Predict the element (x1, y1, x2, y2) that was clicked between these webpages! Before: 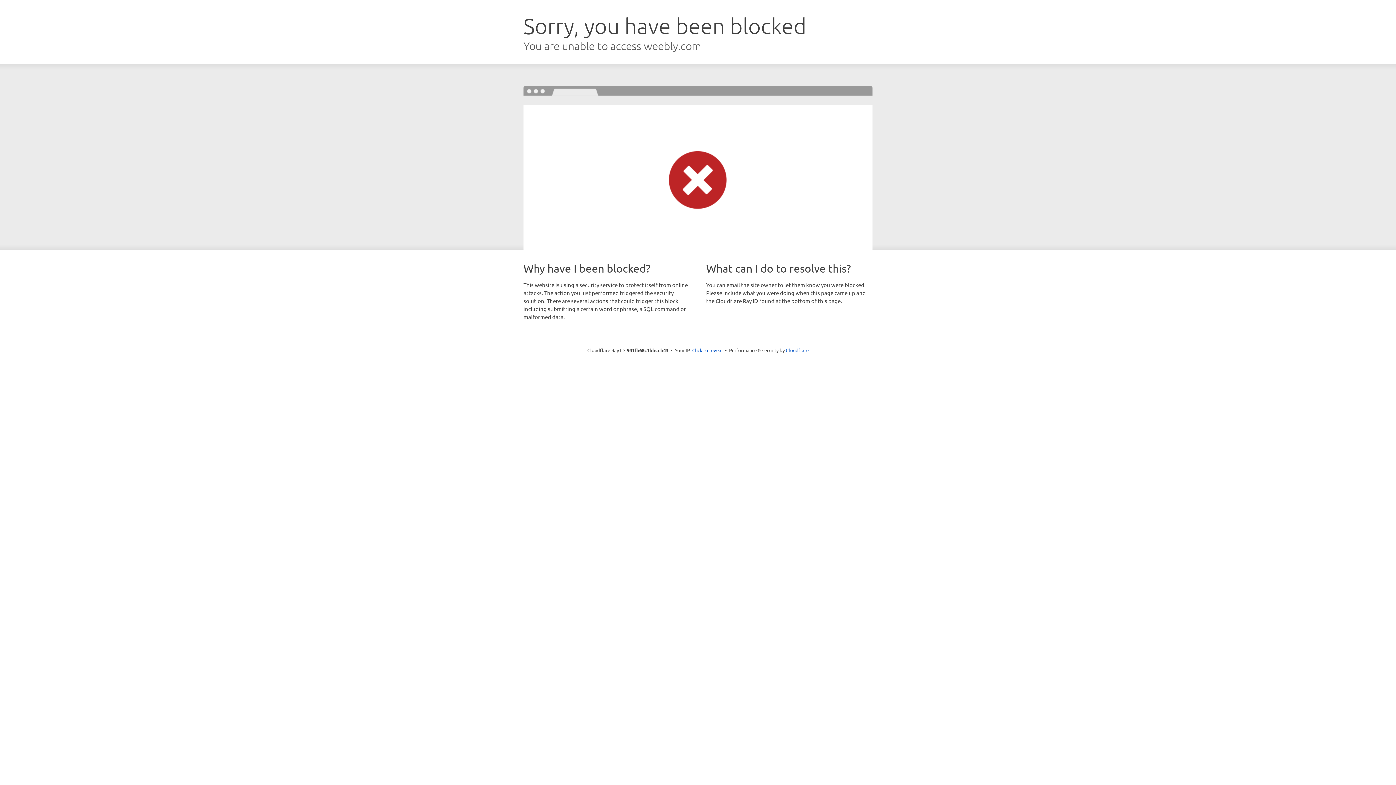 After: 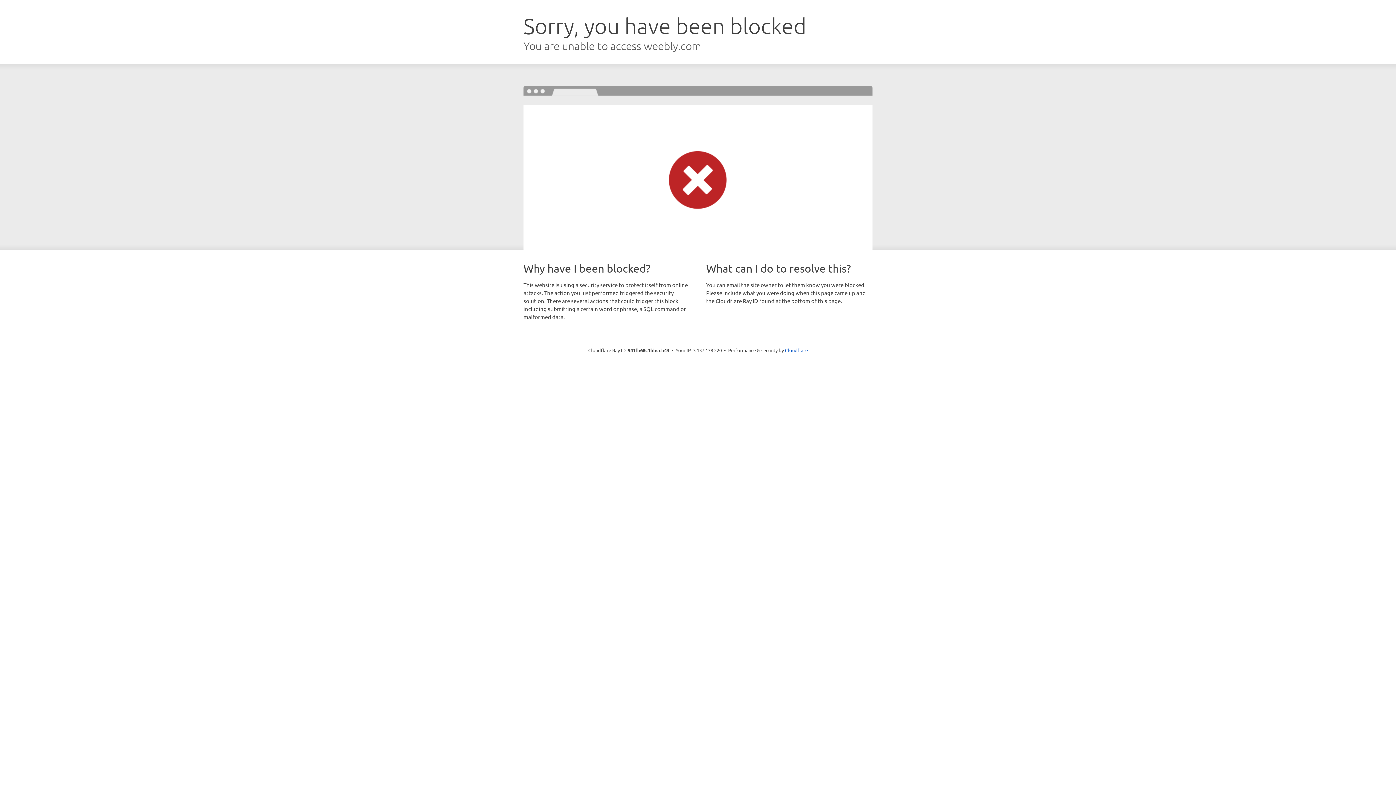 Action: bbox: (692, 346, 722, 353) label: Click to reveal